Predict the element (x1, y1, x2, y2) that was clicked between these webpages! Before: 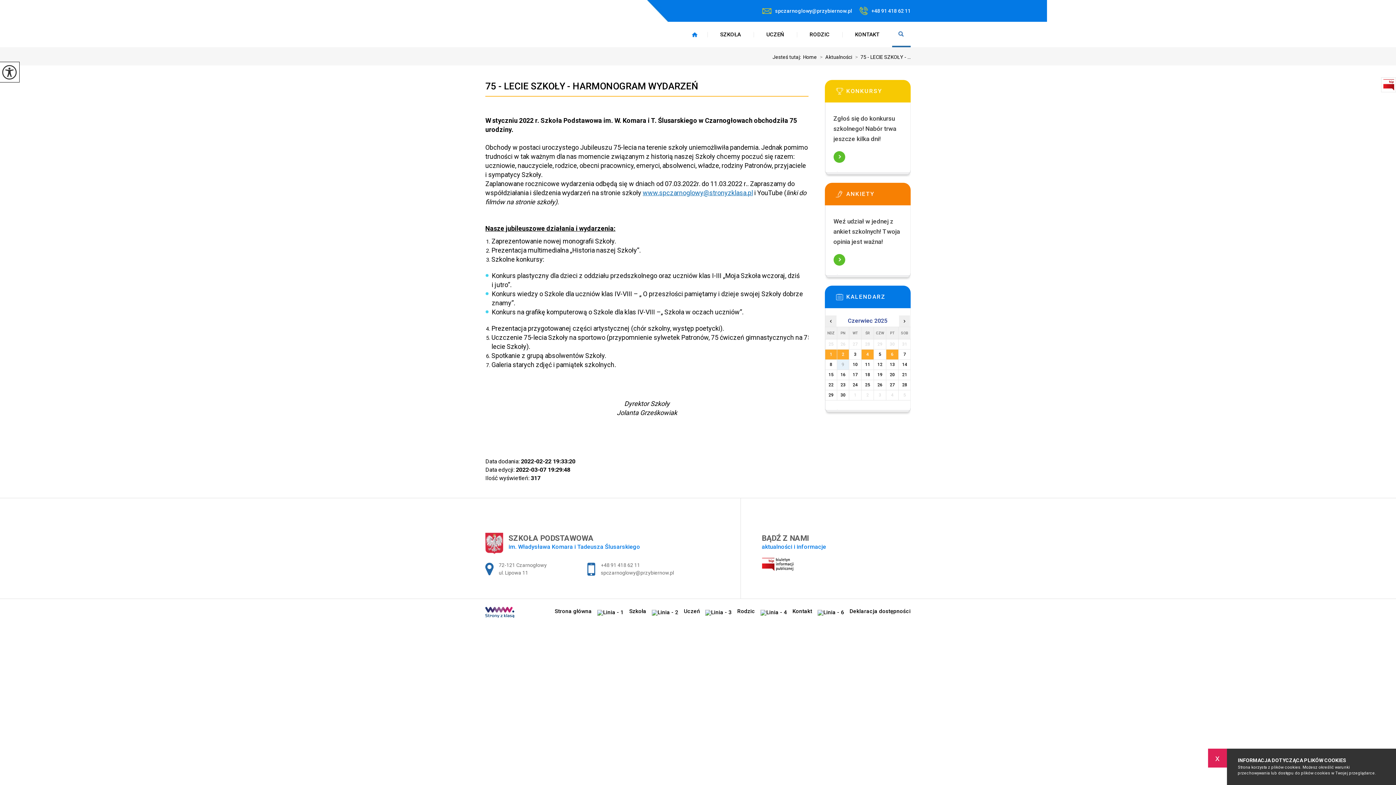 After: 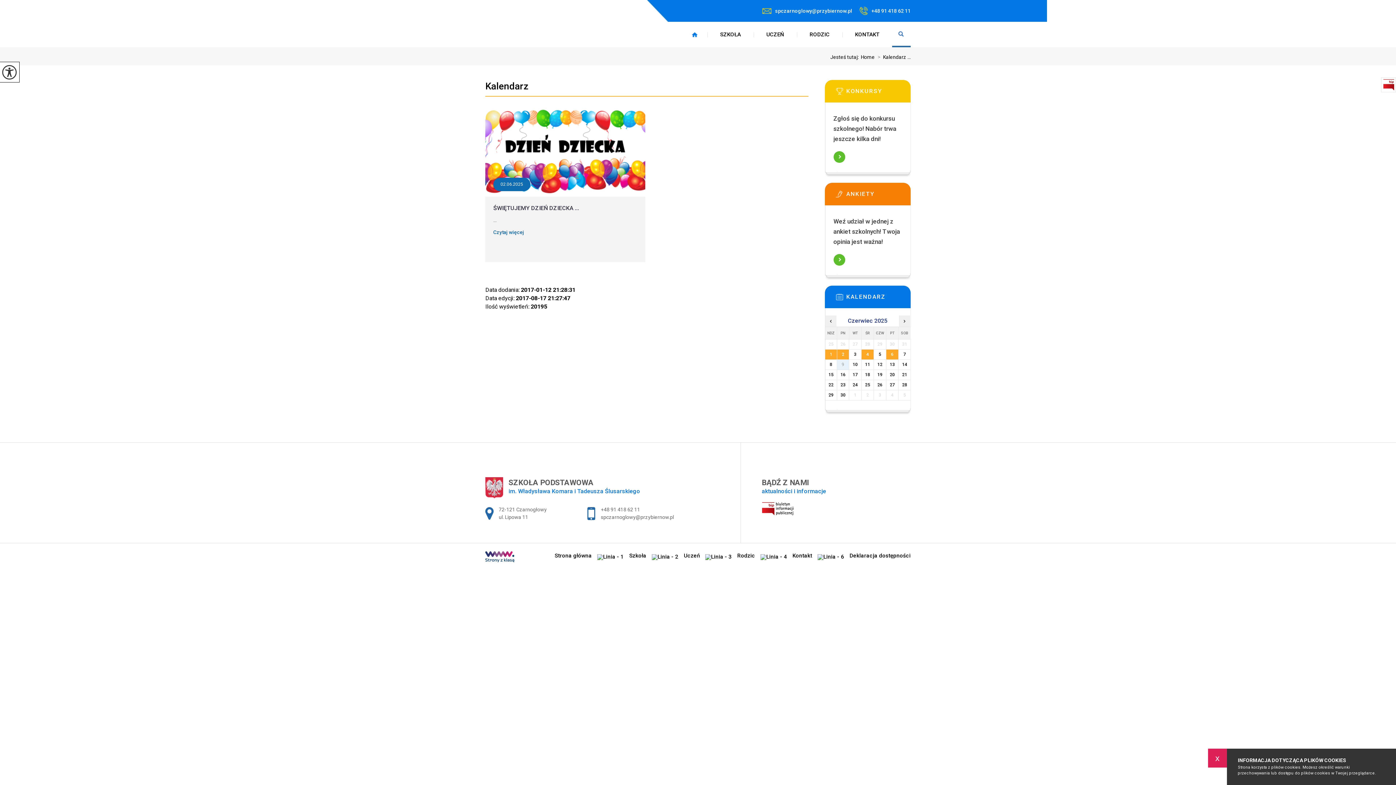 Action: label: 2 bbox: (837, 349, 849, 359)